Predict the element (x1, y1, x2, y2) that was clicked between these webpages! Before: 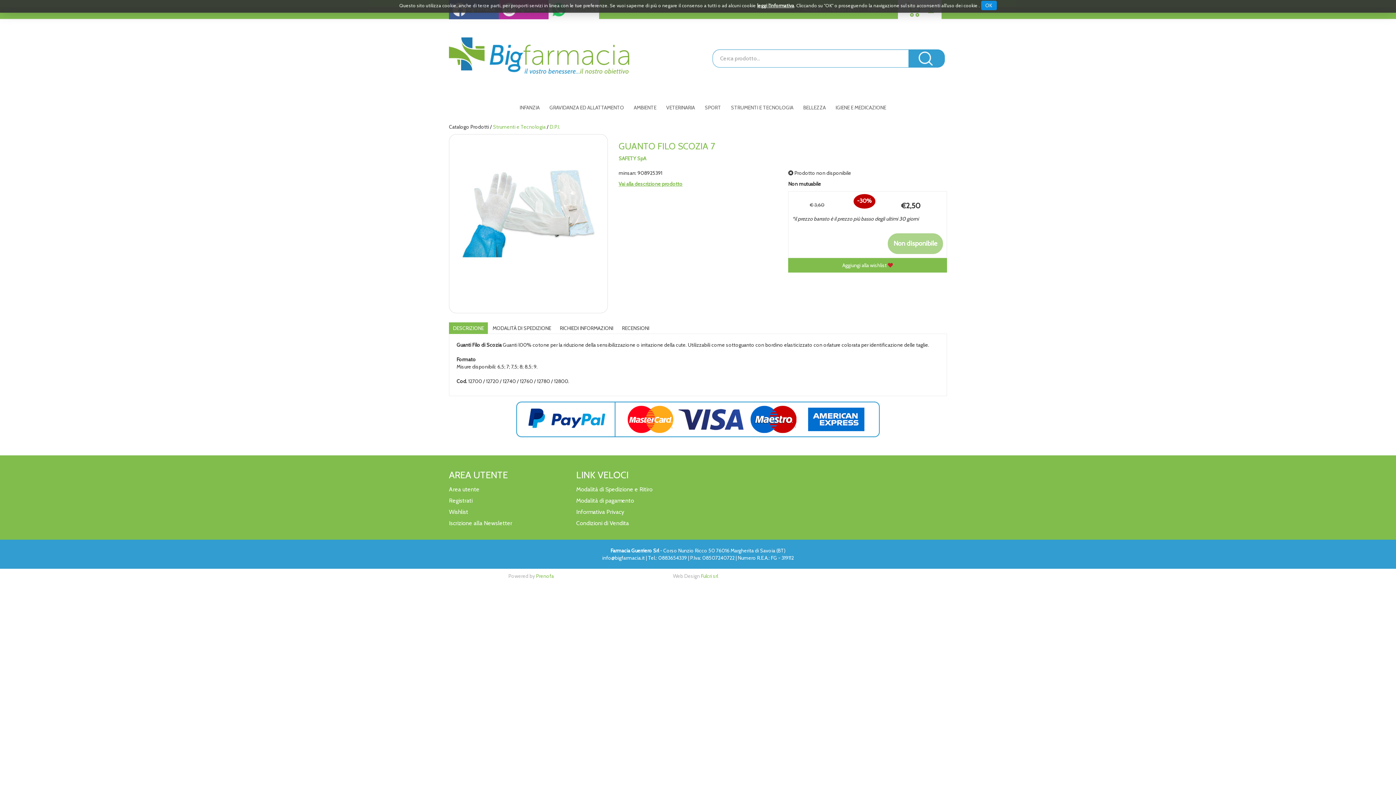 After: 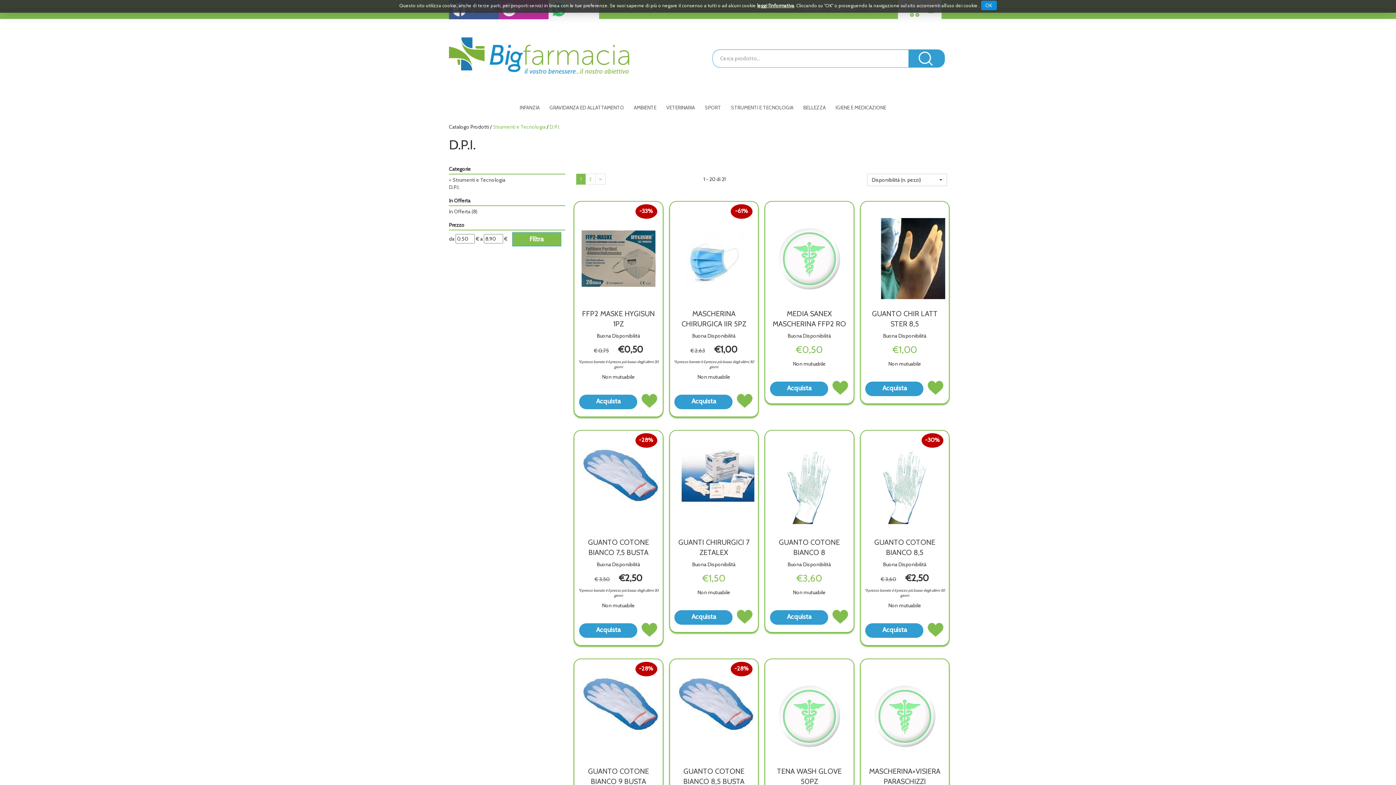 Action: label: D.P.I. bbox: (549, 123, 560, 130)